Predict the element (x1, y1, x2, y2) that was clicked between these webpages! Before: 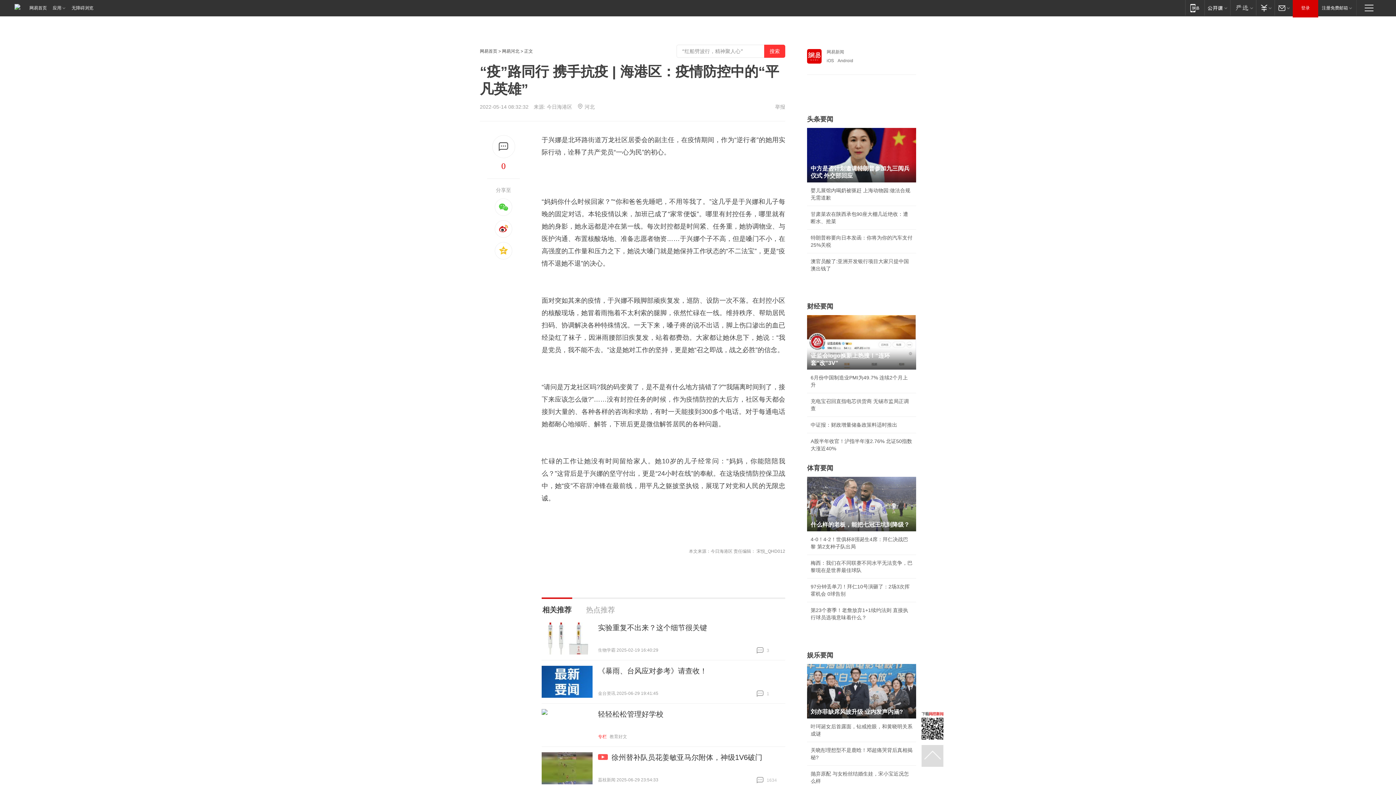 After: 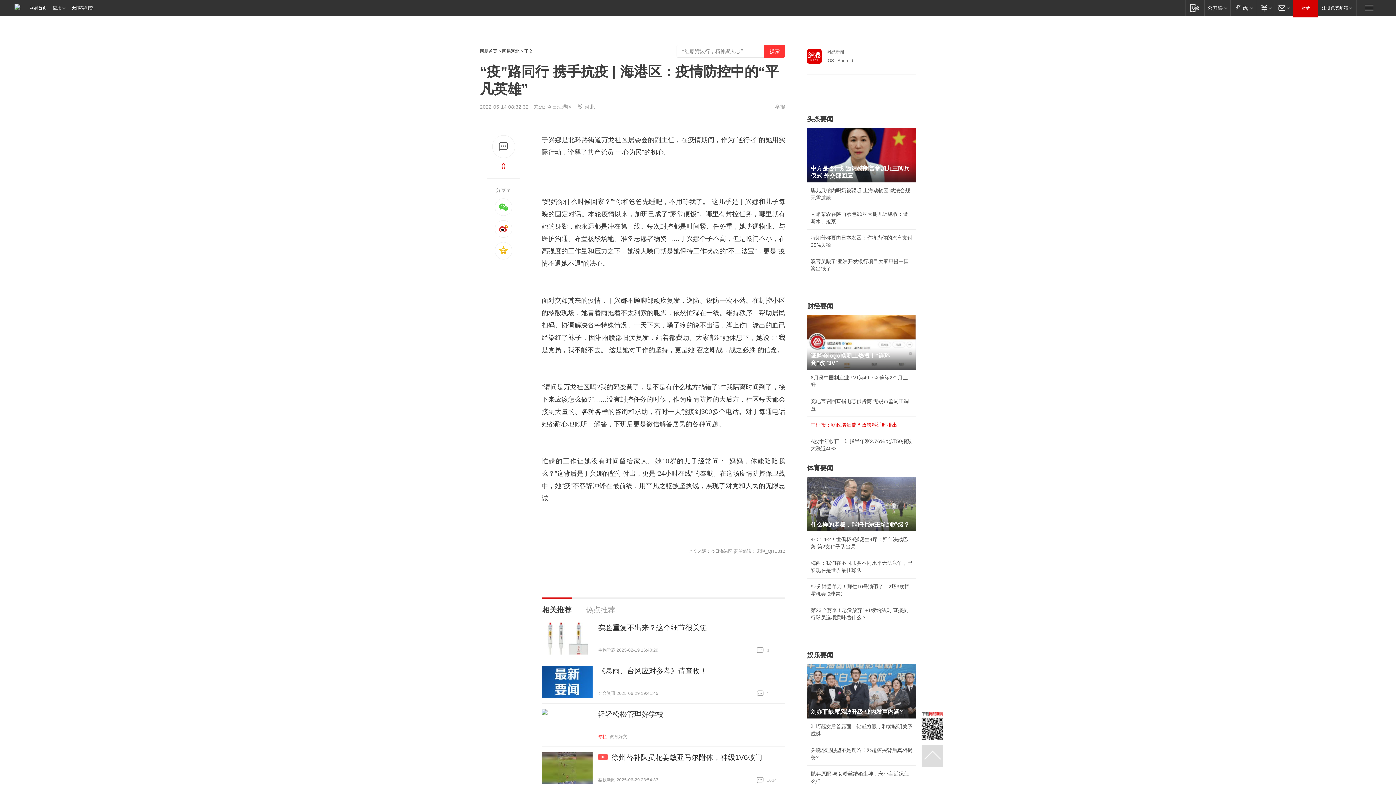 Action: bbox: (810, 422, 897, 428) label: 中证报：财政增量储备政策料适时推出